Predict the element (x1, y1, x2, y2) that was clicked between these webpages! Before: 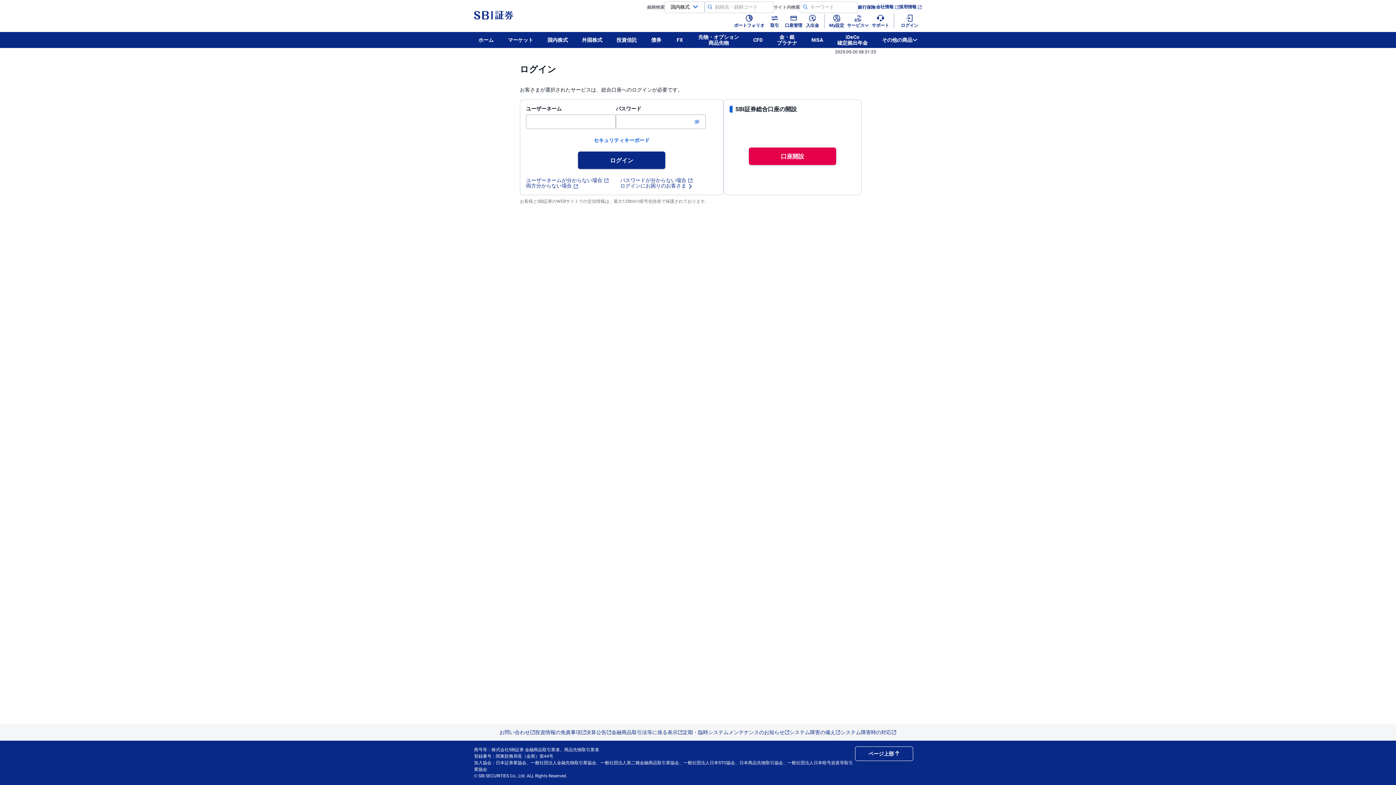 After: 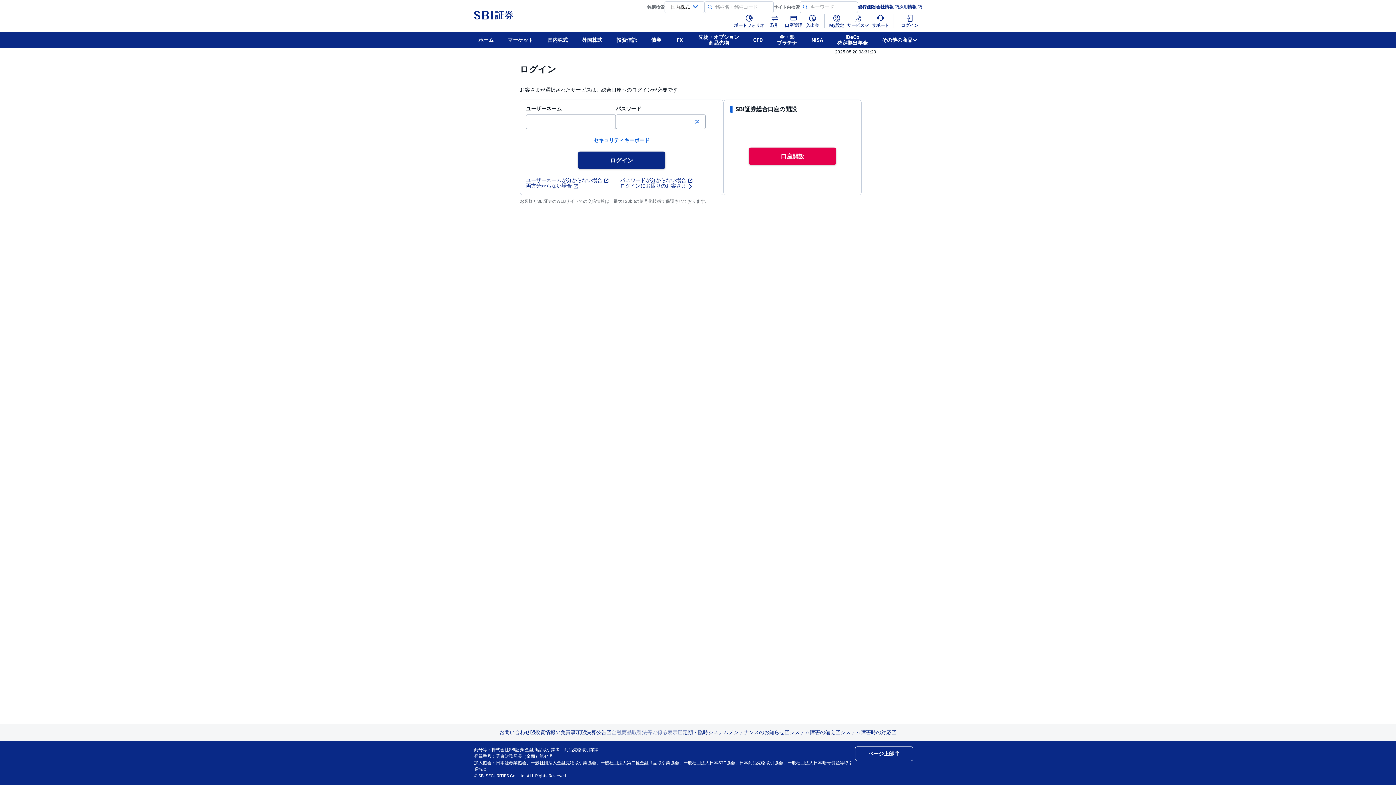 Action: bbox: (611, 730, 682, 735) label: 金融商品取引法等に係る表示